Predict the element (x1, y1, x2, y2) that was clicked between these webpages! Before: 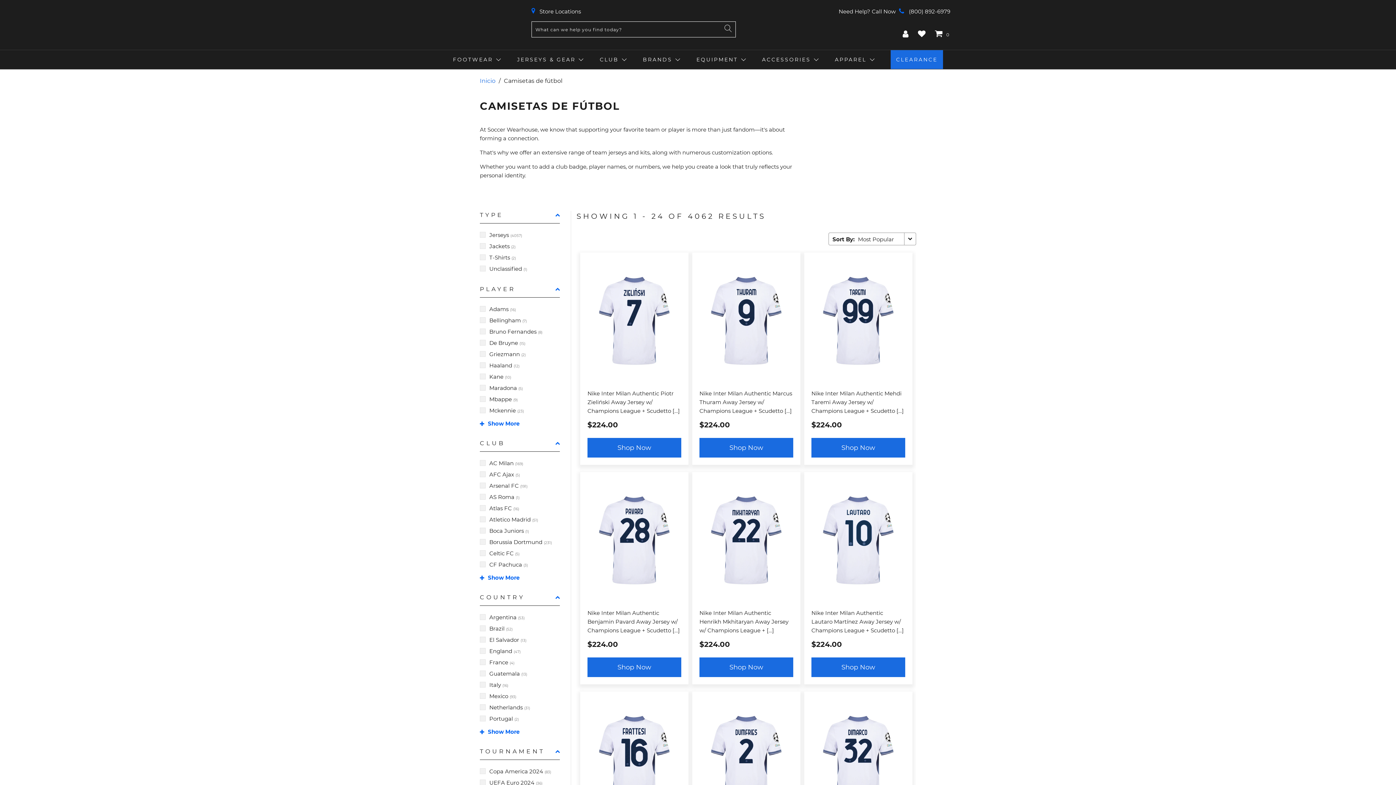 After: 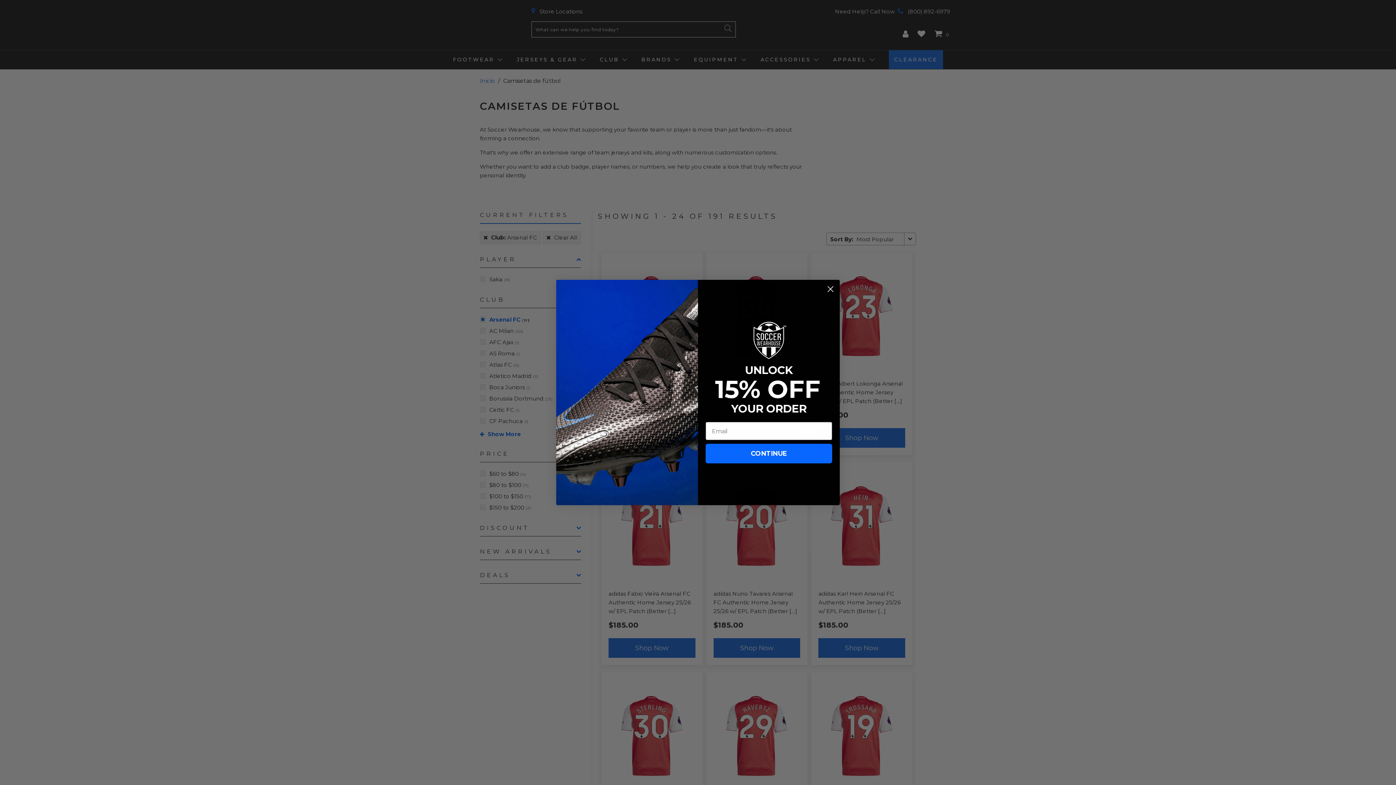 Action: bbox: (480, 481, 527, 491) label: Arsenal FC (191)